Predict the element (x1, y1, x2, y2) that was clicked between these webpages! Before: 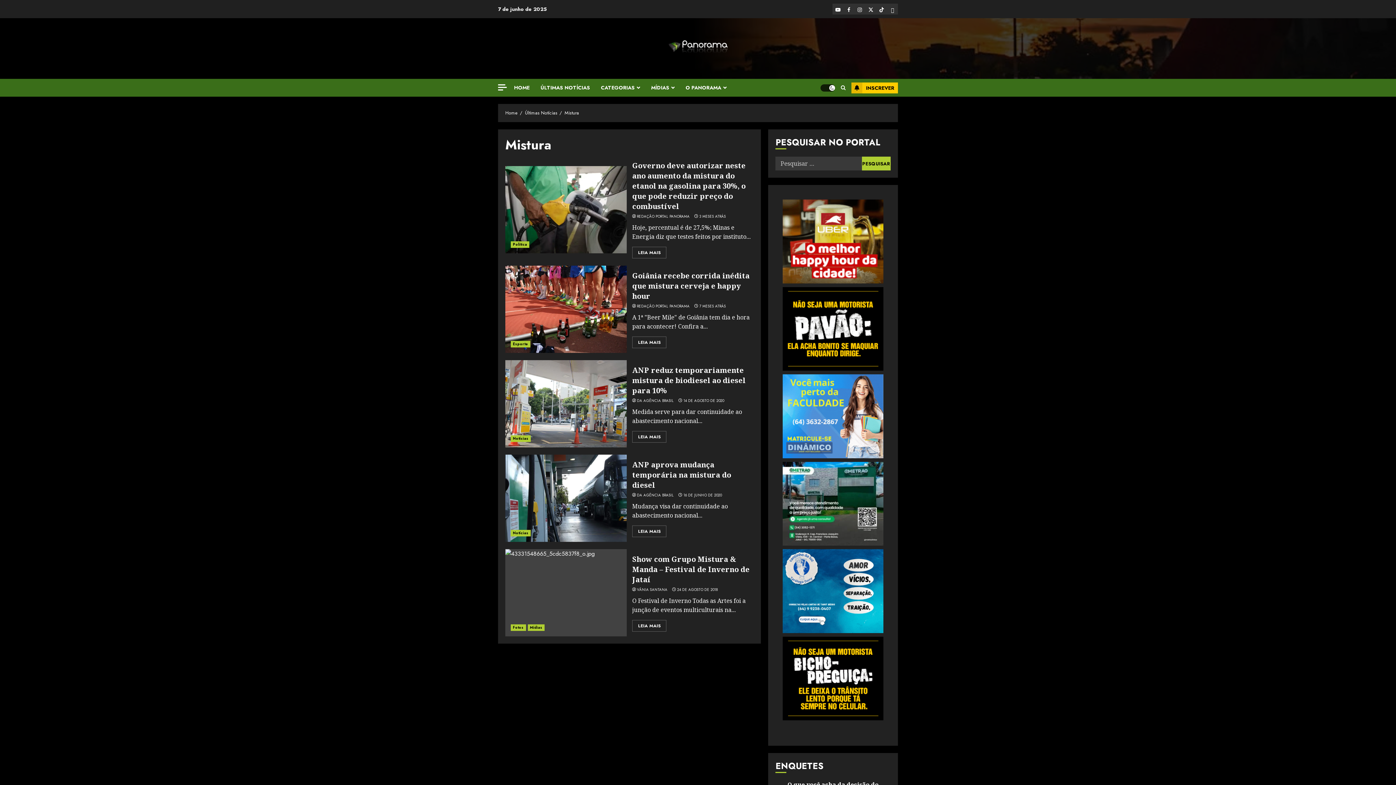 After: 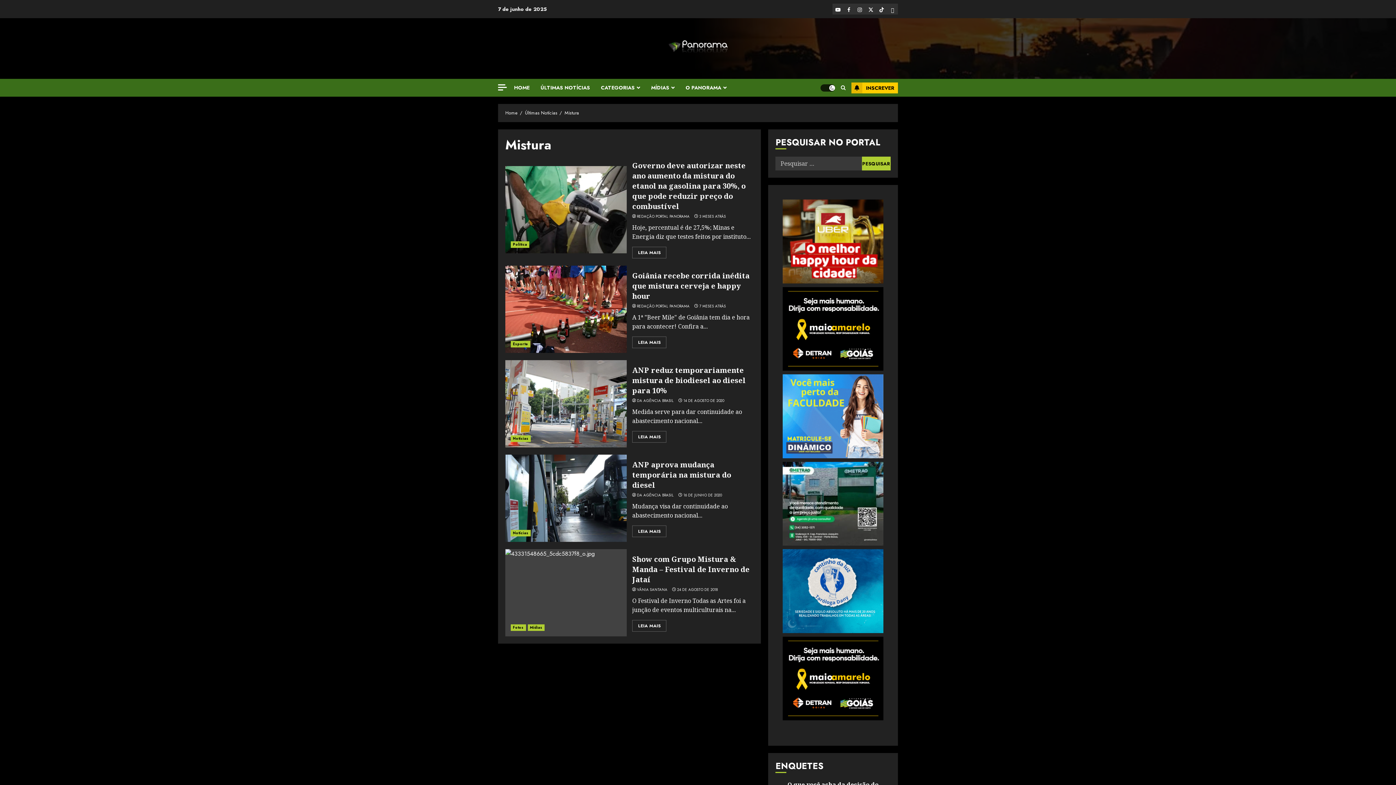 Action: bbox: (783, 549, 883, 633)